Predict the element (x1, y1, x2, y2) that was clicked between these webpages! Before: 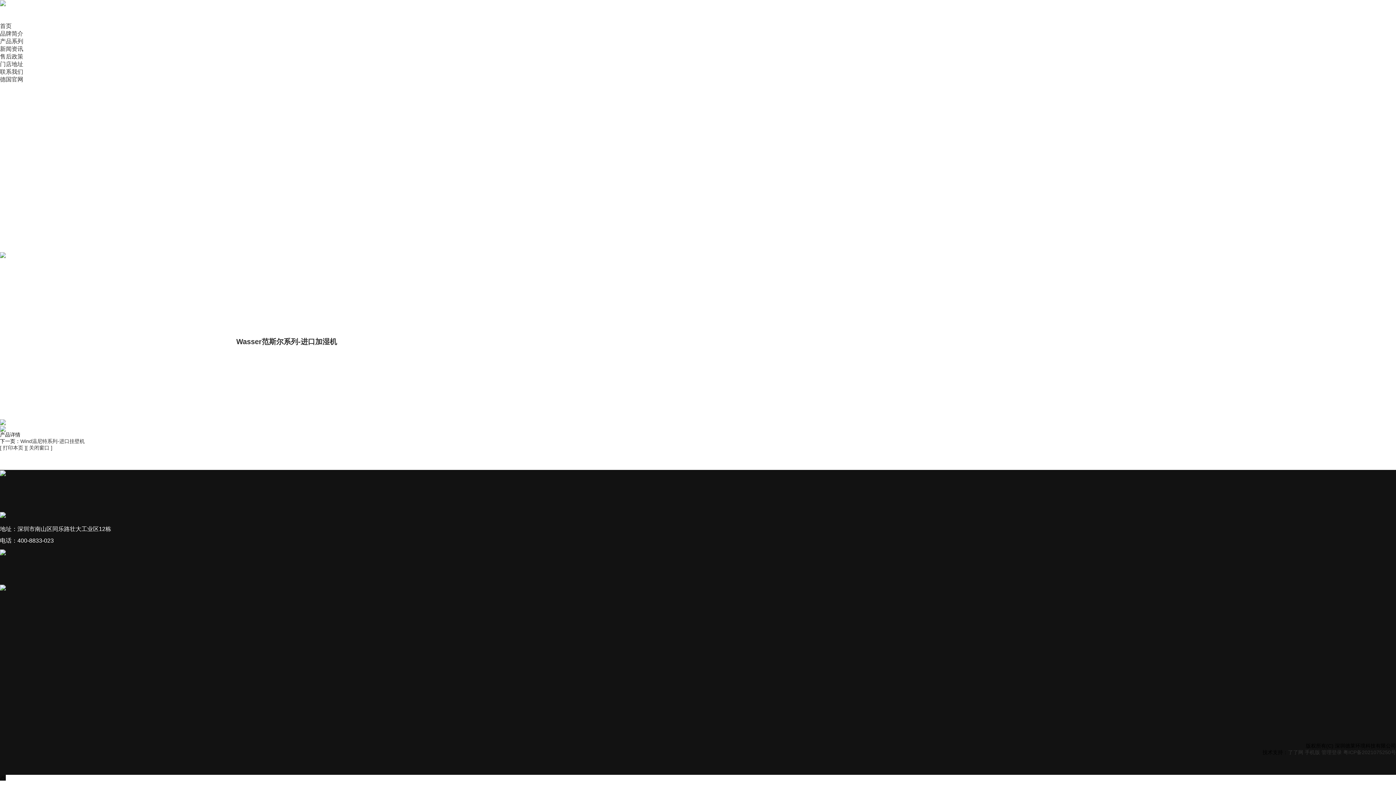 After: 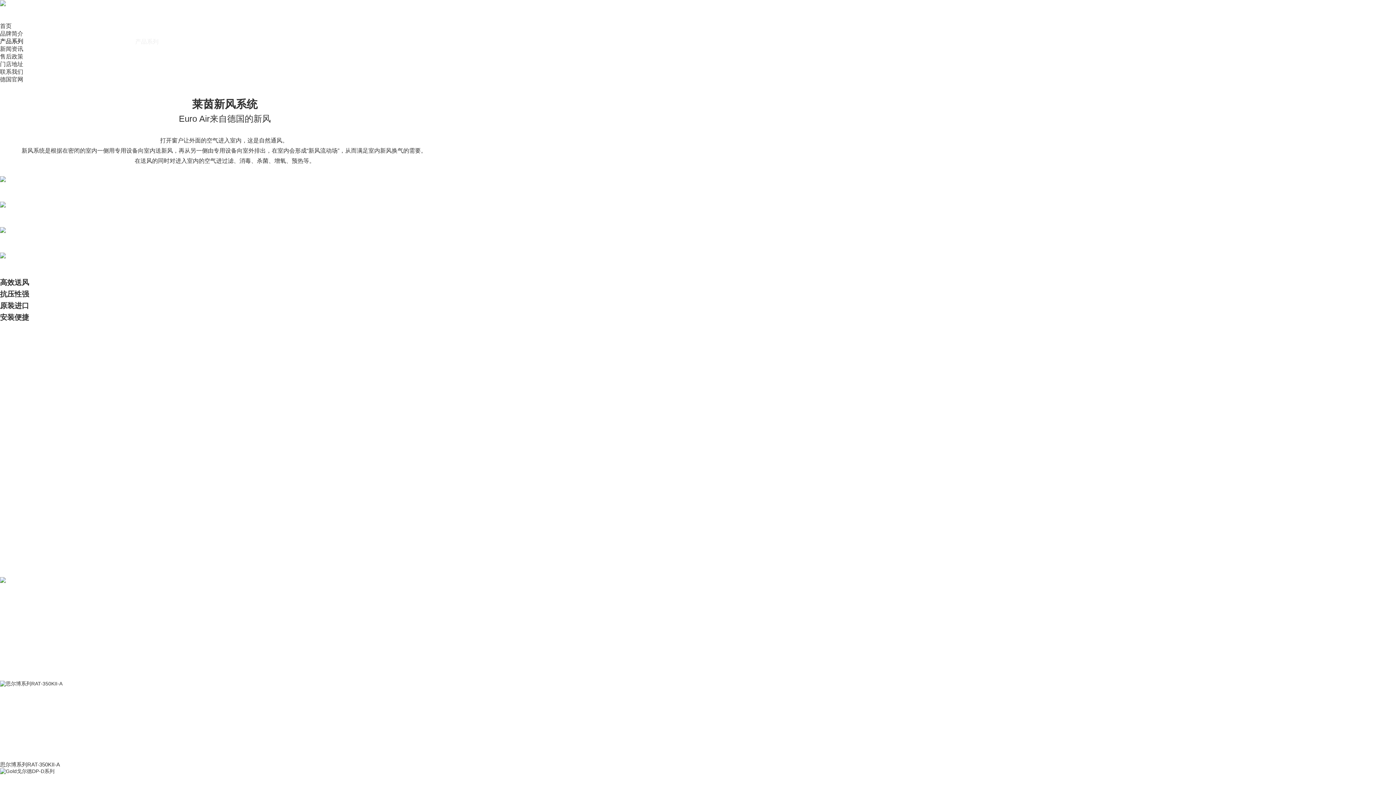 Action: bbox: (0, 38, 23, 44) label: 产品系列